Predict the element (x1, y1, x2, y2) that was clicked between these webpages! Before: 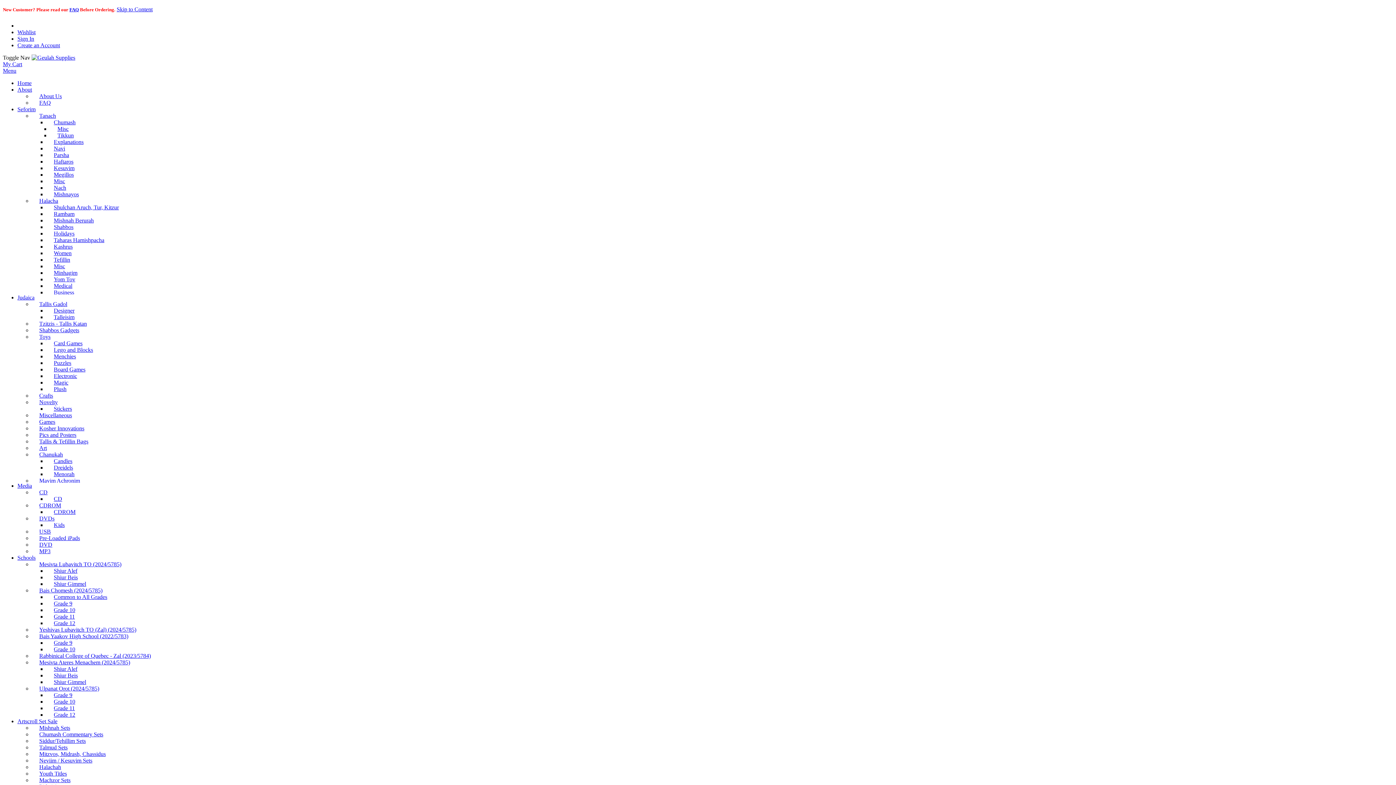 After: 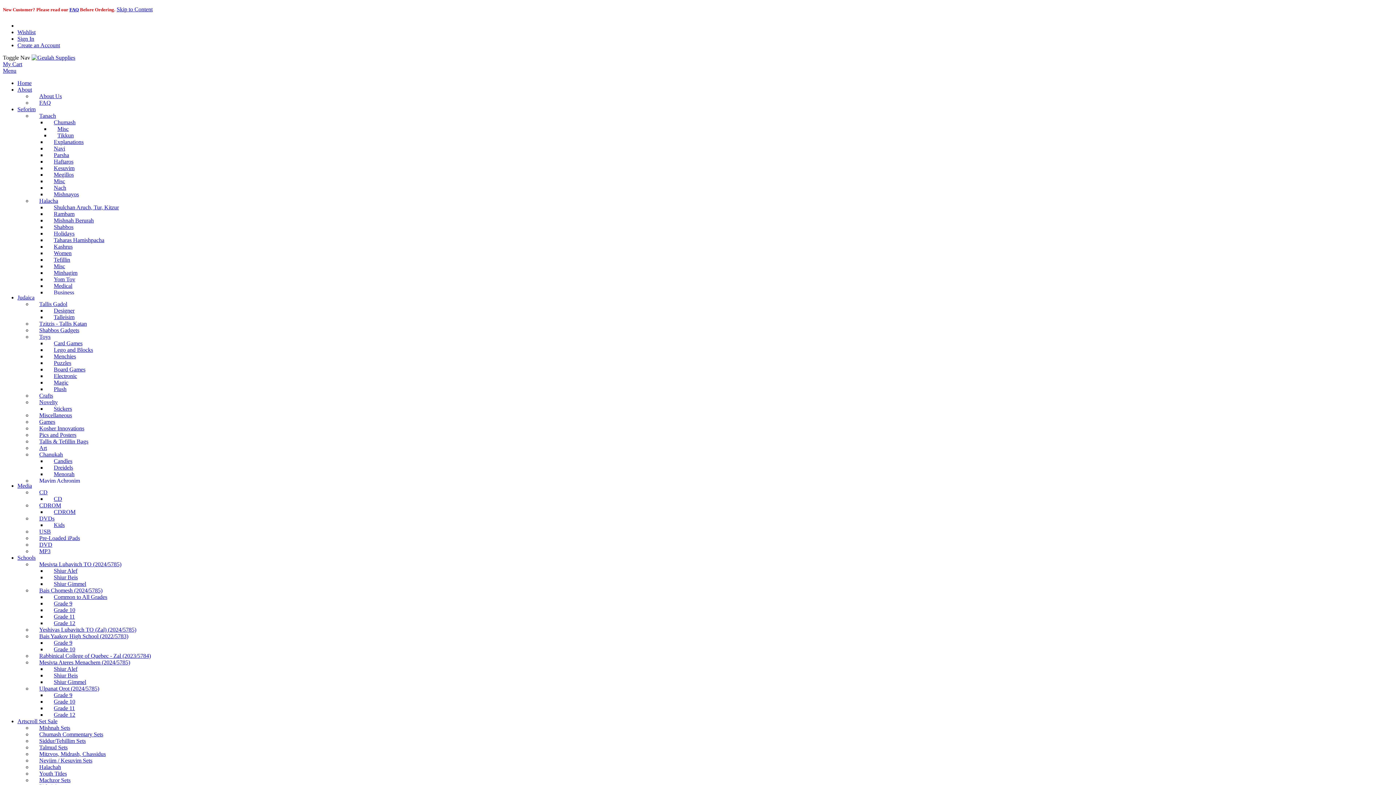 Action: label: Rambam bbox: (46, 210, 81, 217)